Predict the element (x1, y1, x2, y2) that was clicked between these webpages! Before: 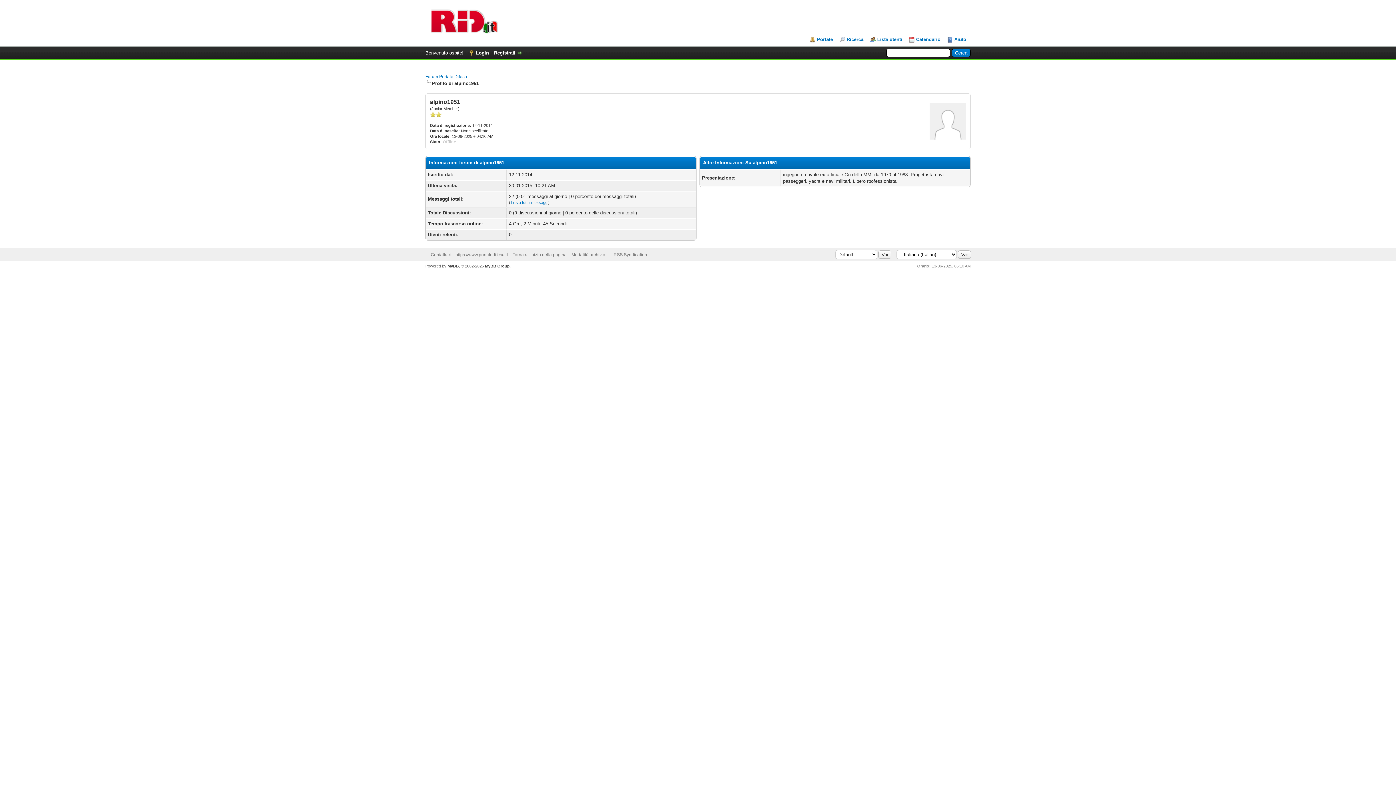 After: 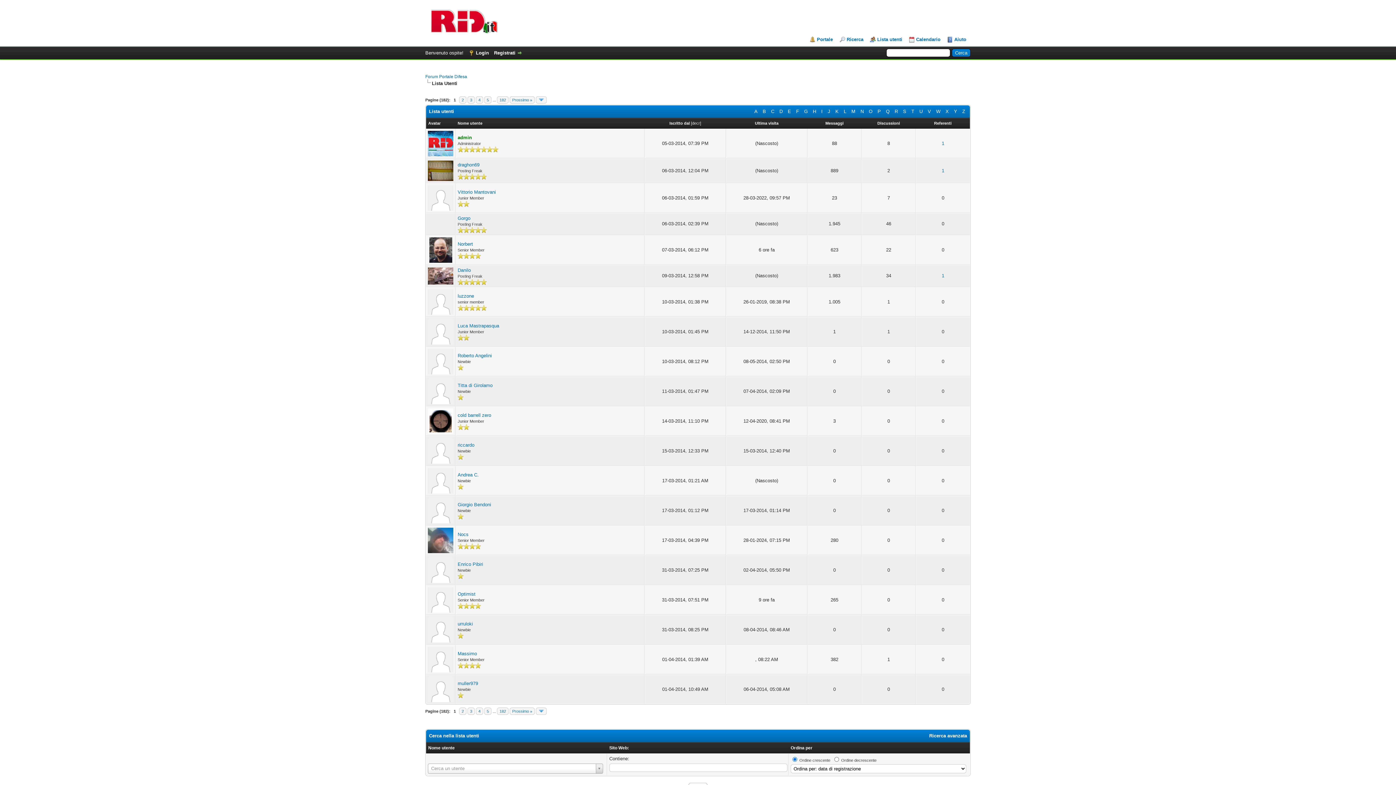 Action: label: Lista utenti bbox: (870, 36, 902, 42)